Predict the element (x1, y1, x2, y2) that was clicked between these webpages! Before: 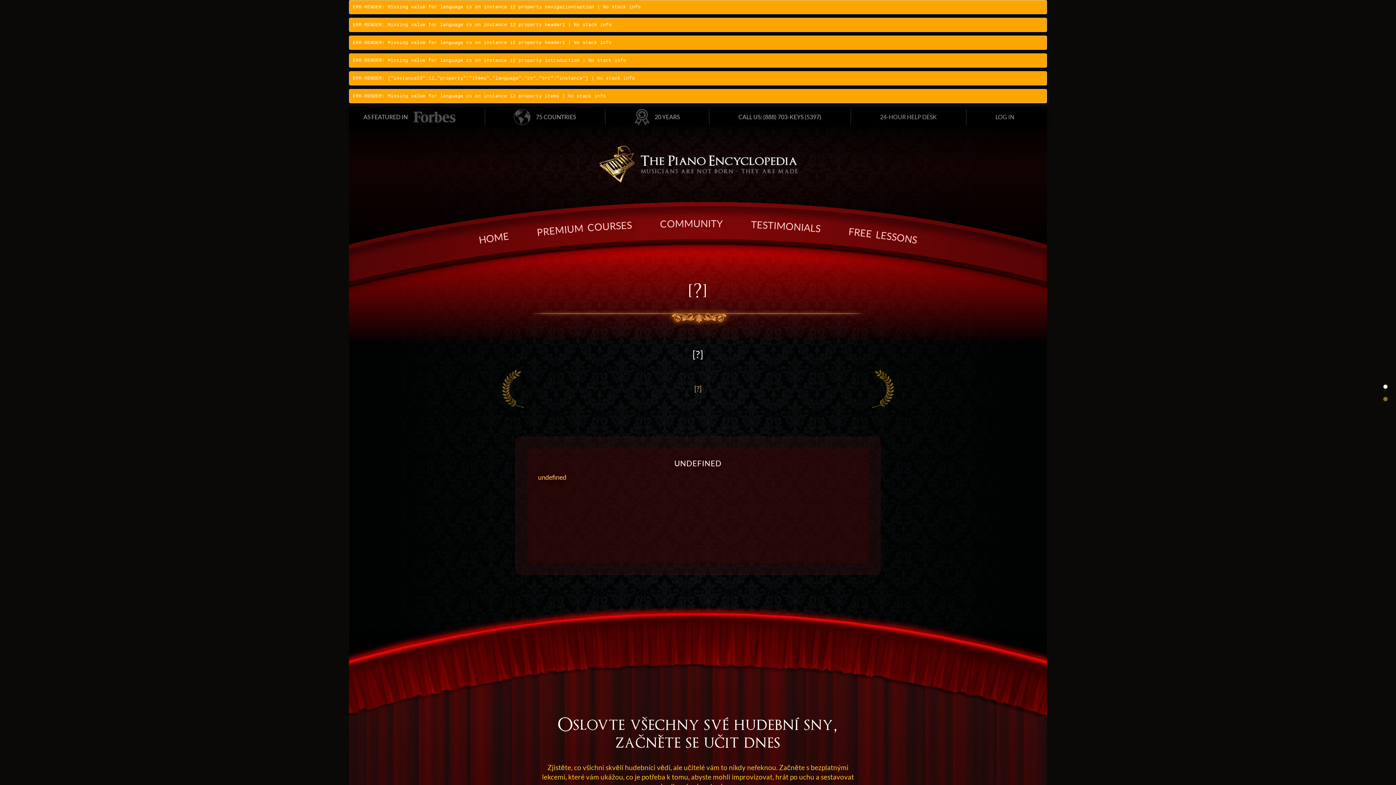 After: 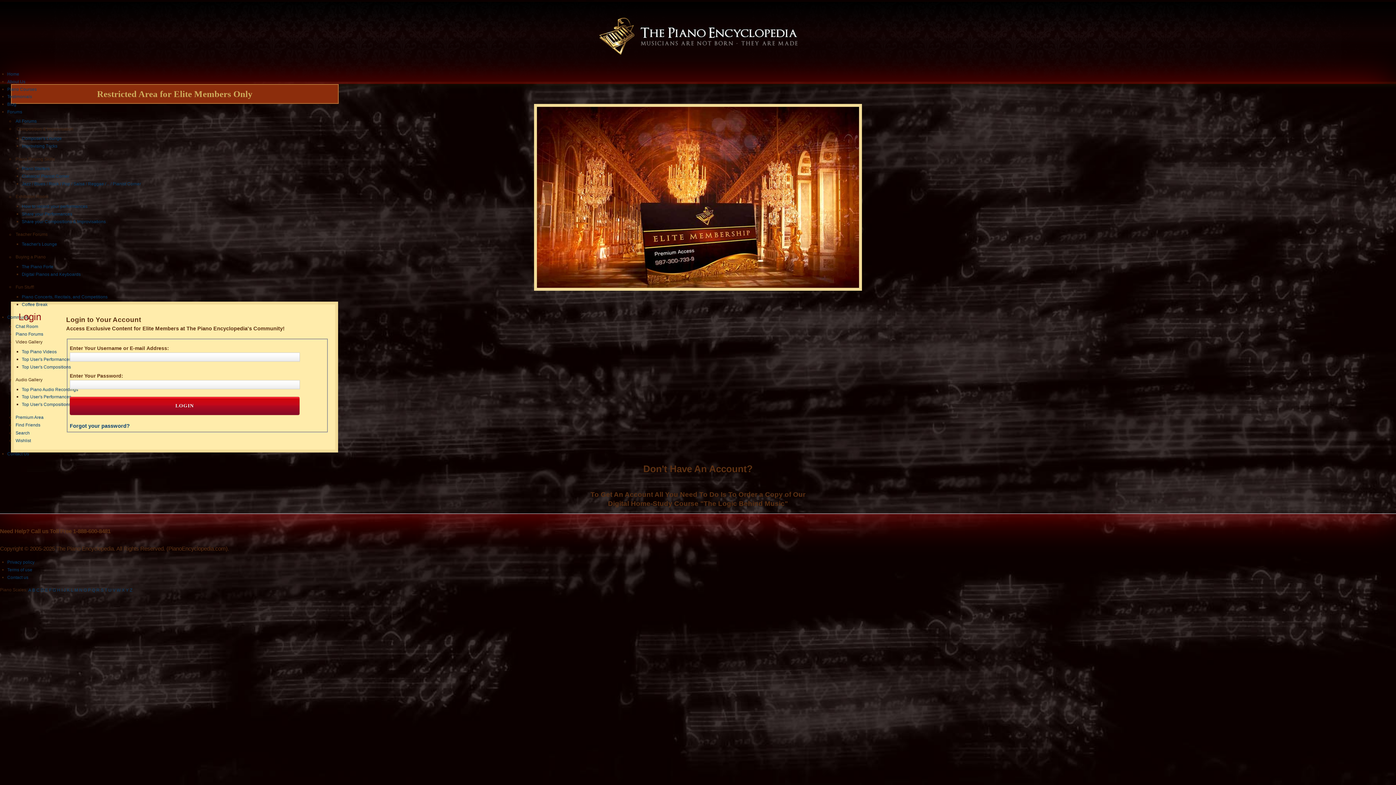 Action: bbox: (995, 109, 1014, 125) label: LOG IN